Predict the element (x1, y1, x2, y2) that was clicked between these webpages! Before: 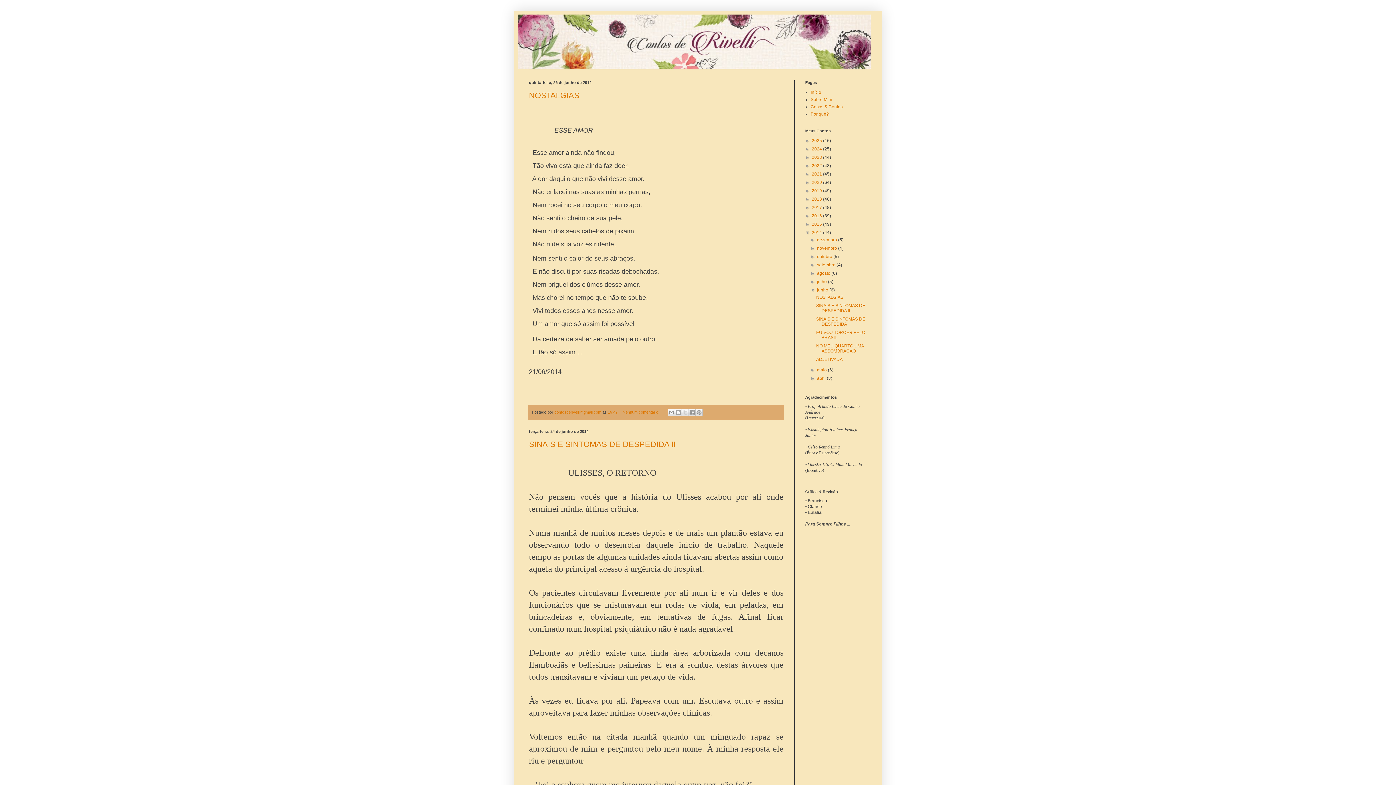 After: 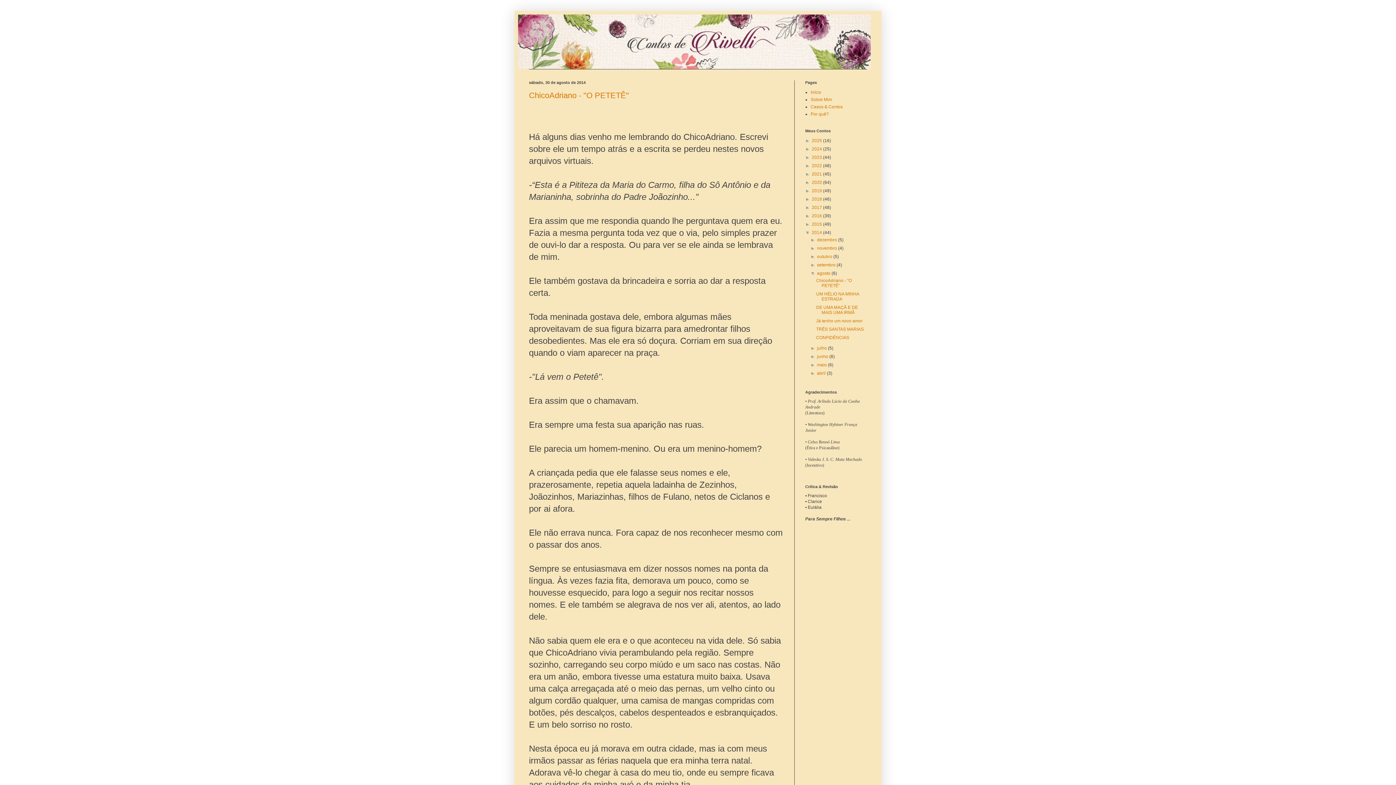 Action: bbox: (817, 270, 831, 276) label: agosto 